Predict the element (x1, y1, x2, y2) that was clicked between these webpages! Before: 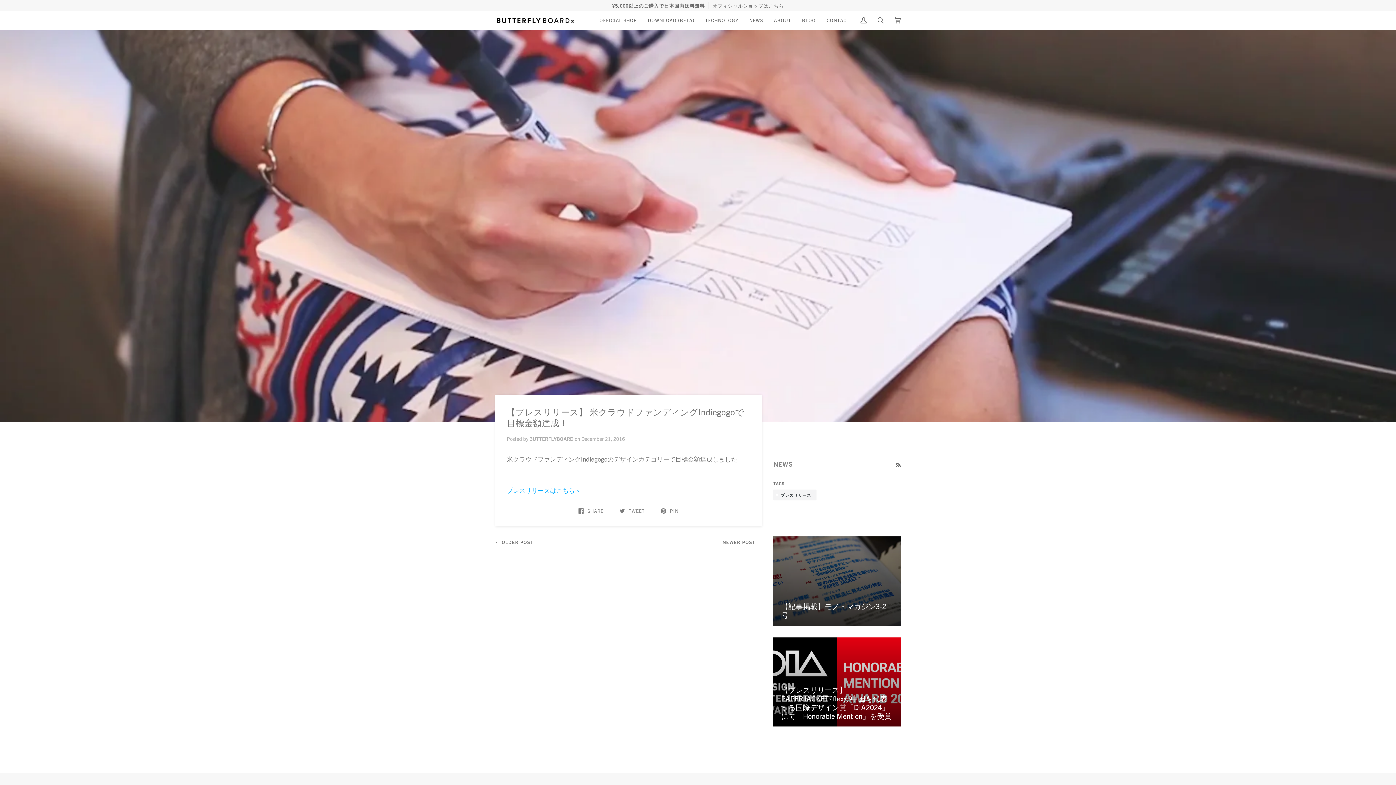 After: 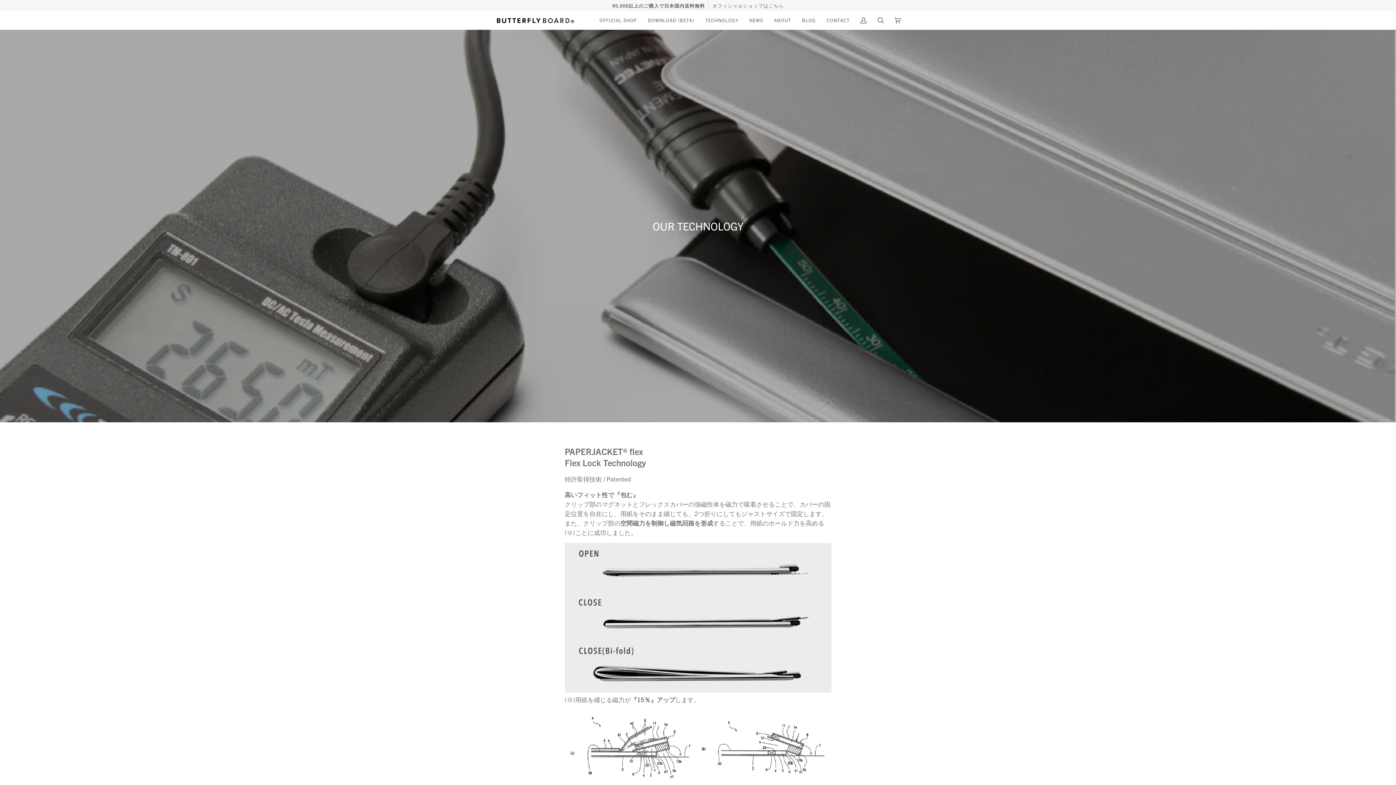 Action: bbox: (700, 10, 744, 29) label: TECHNOLOGY